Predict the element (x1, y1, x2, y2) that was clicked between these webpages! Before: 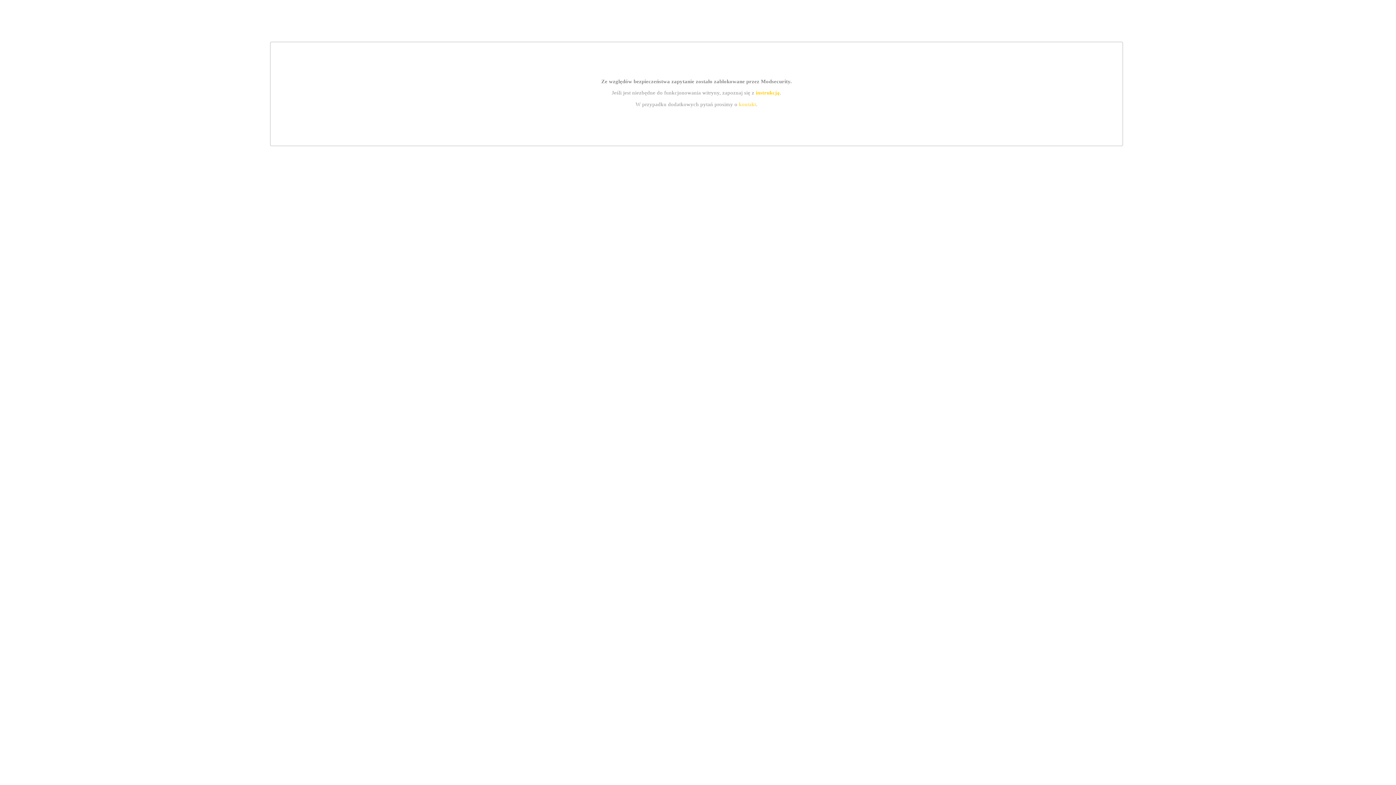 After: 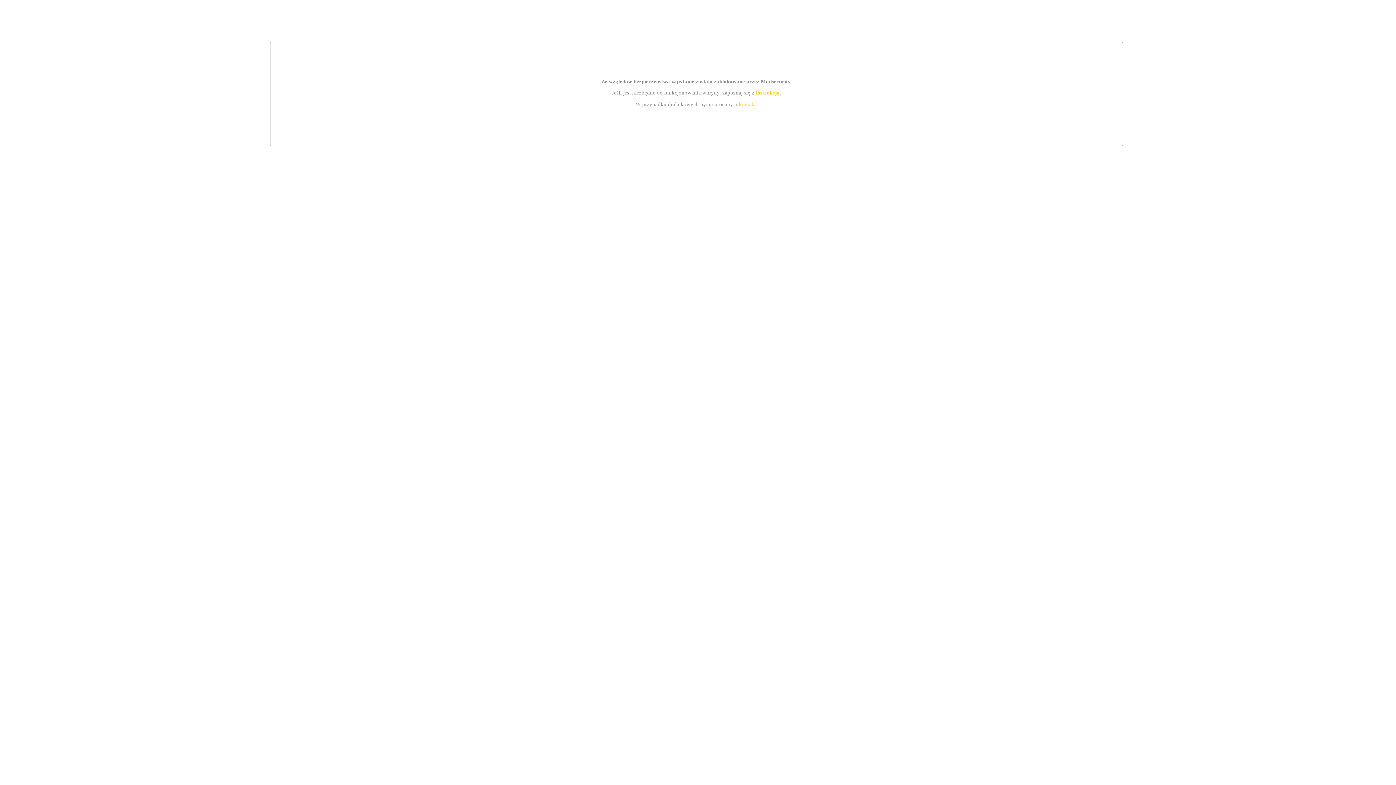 Action: label: kontakt bbox: (739, 101, 756, 107)